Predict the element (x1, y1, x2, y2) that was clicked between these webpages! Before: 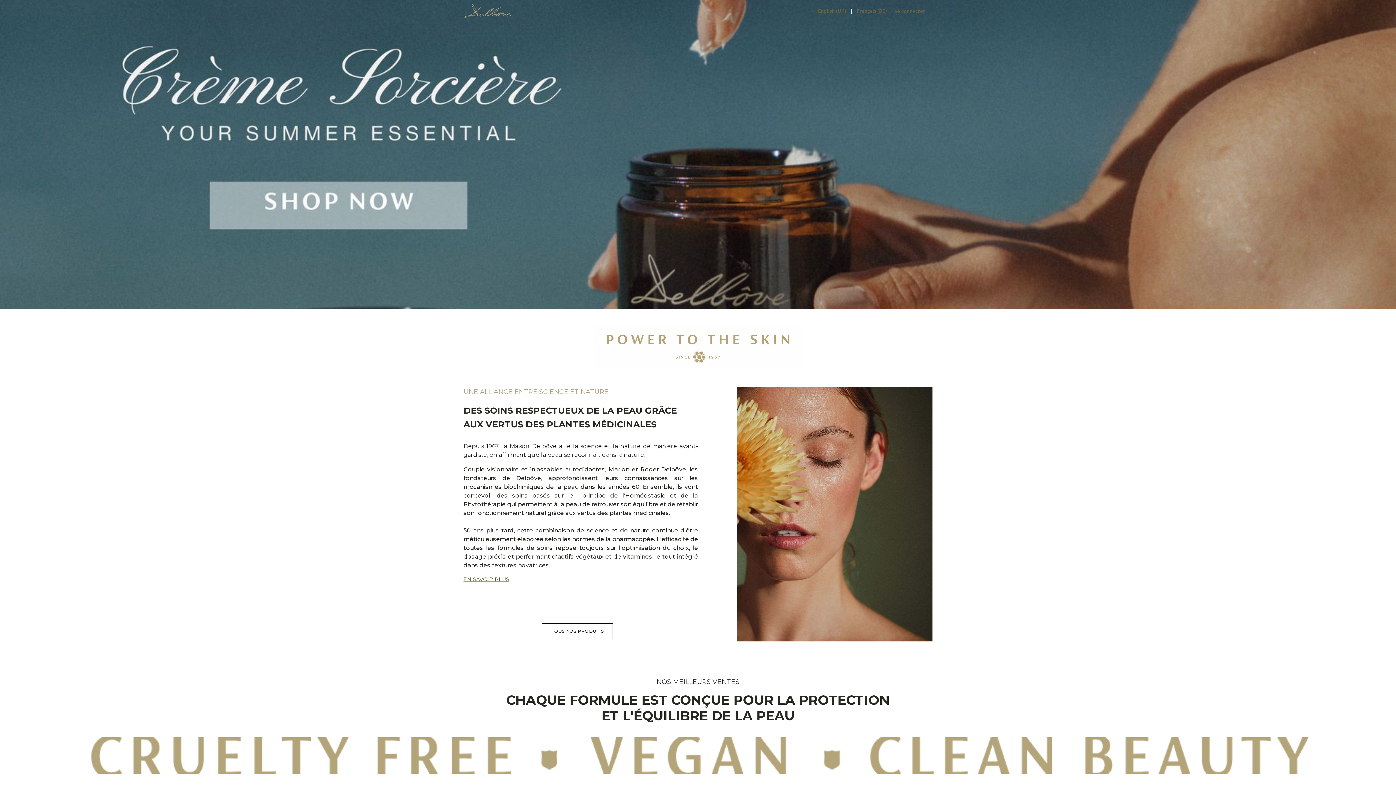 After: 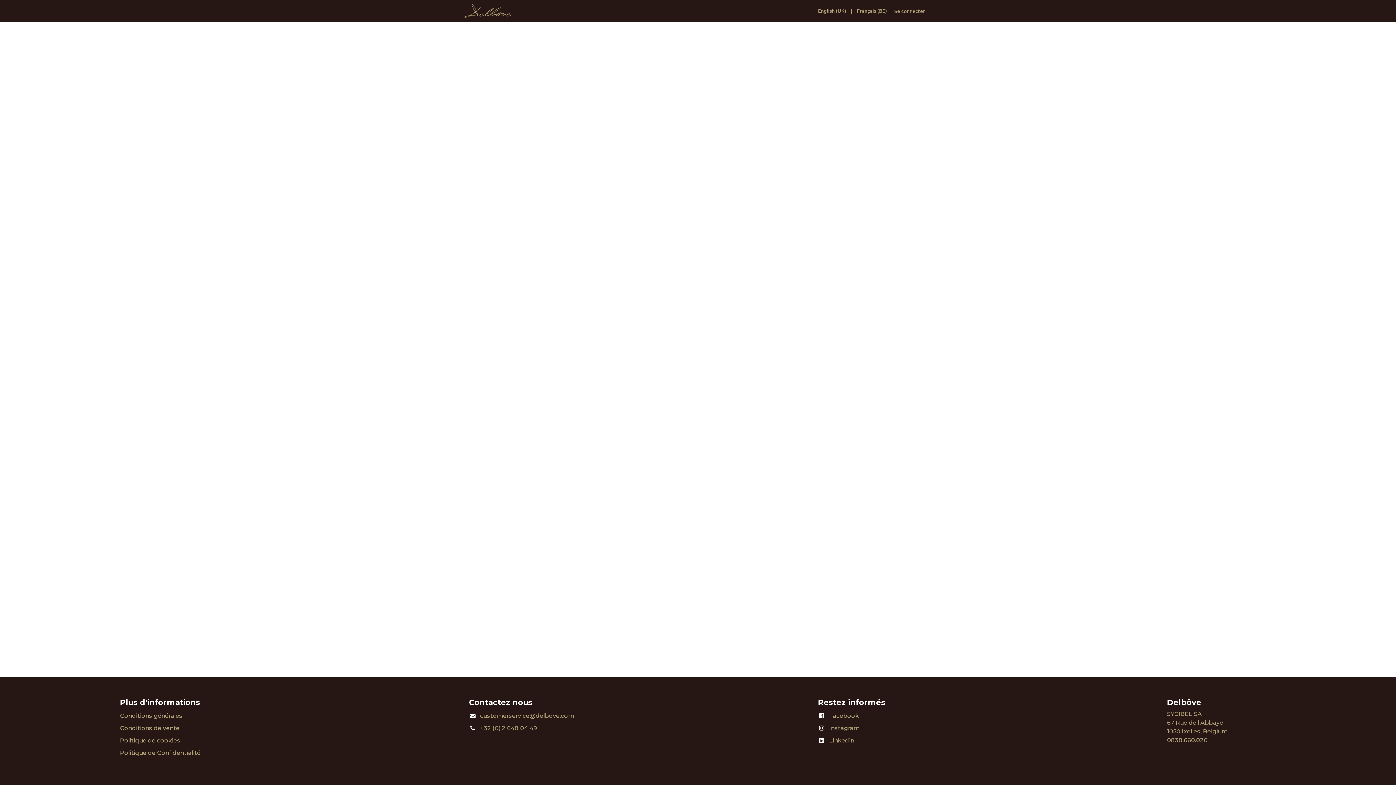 Action: bbox: (887, 4, 932, 17) label: Se connecter